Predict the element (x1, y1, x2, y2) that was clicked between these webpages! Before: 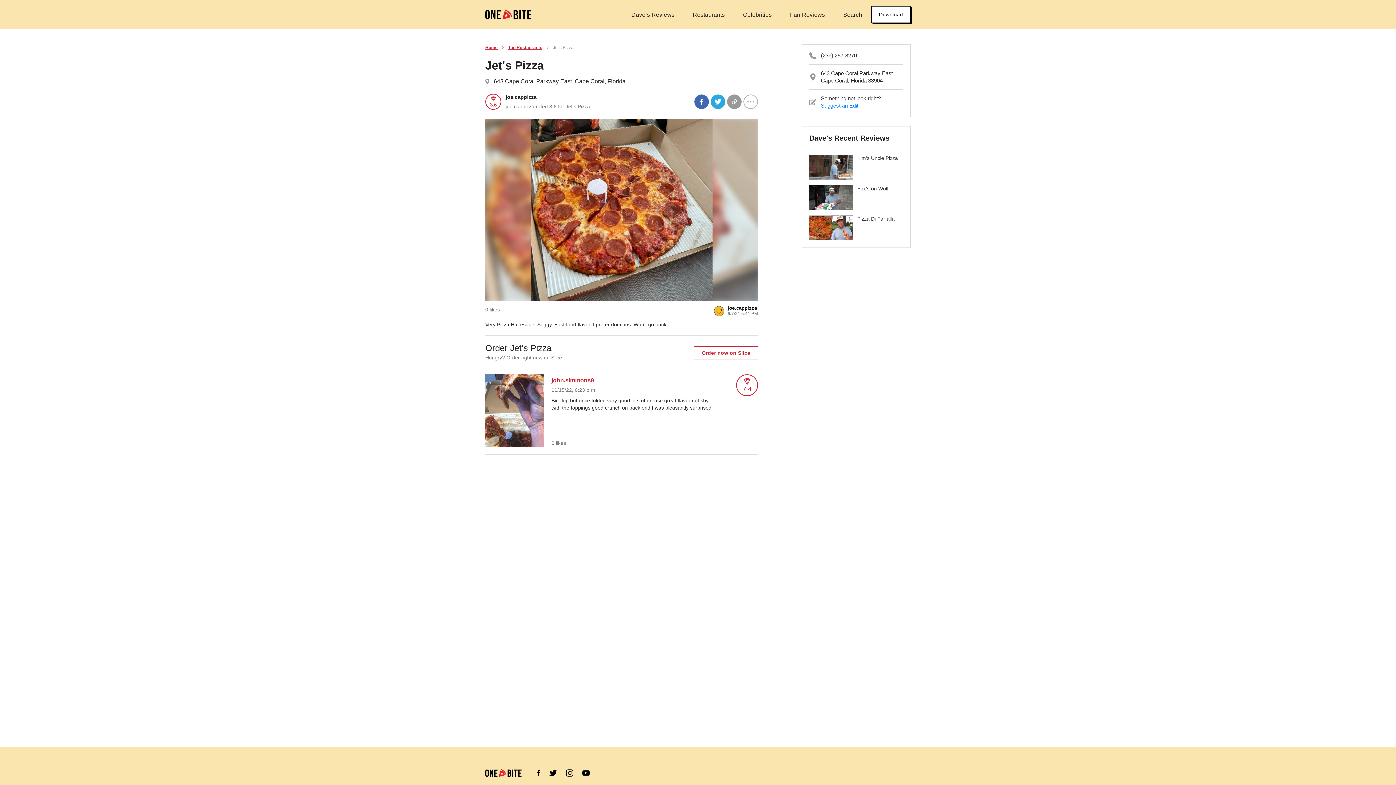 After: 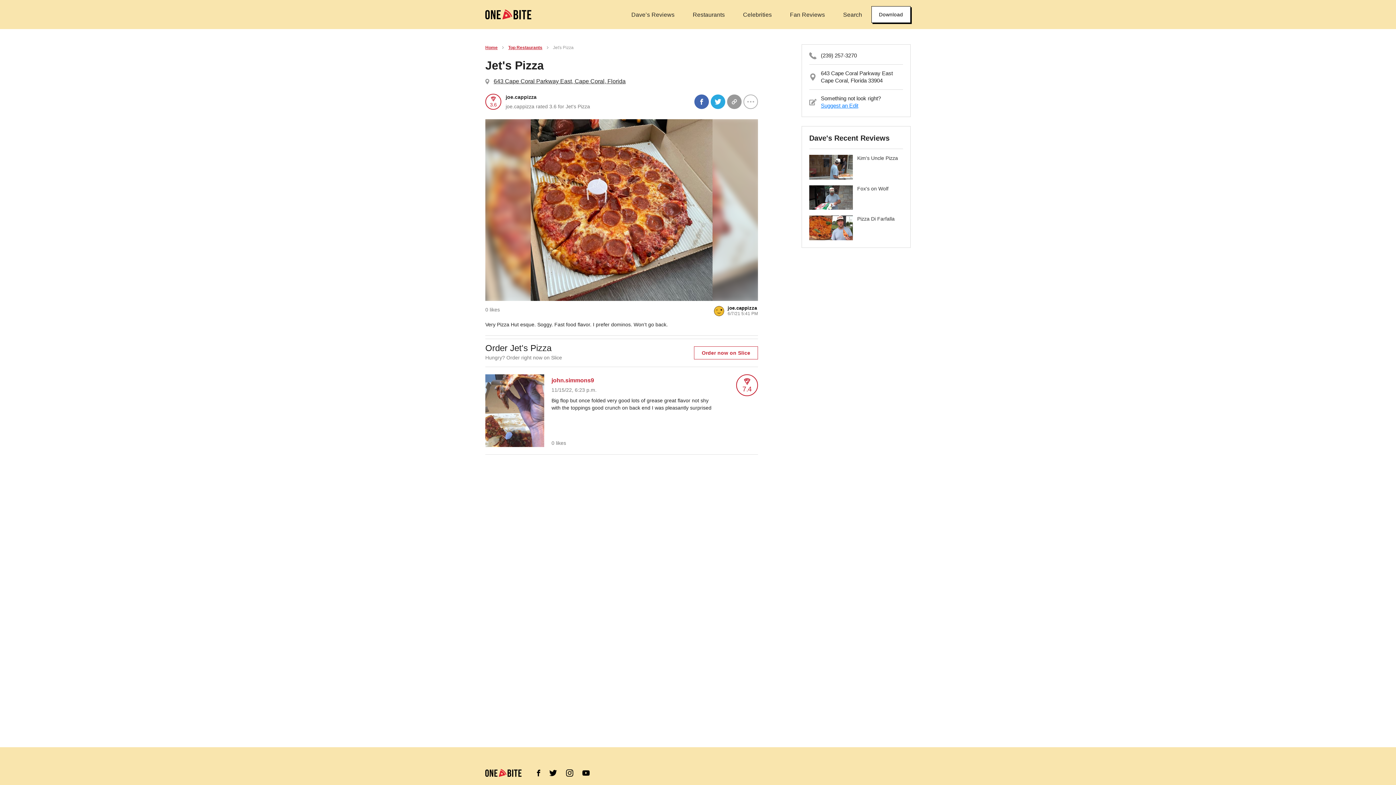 Action: bbox: (489, 77, 625, 85) label: 643 Cape Coral Parkway East, Cape Coral, Florida